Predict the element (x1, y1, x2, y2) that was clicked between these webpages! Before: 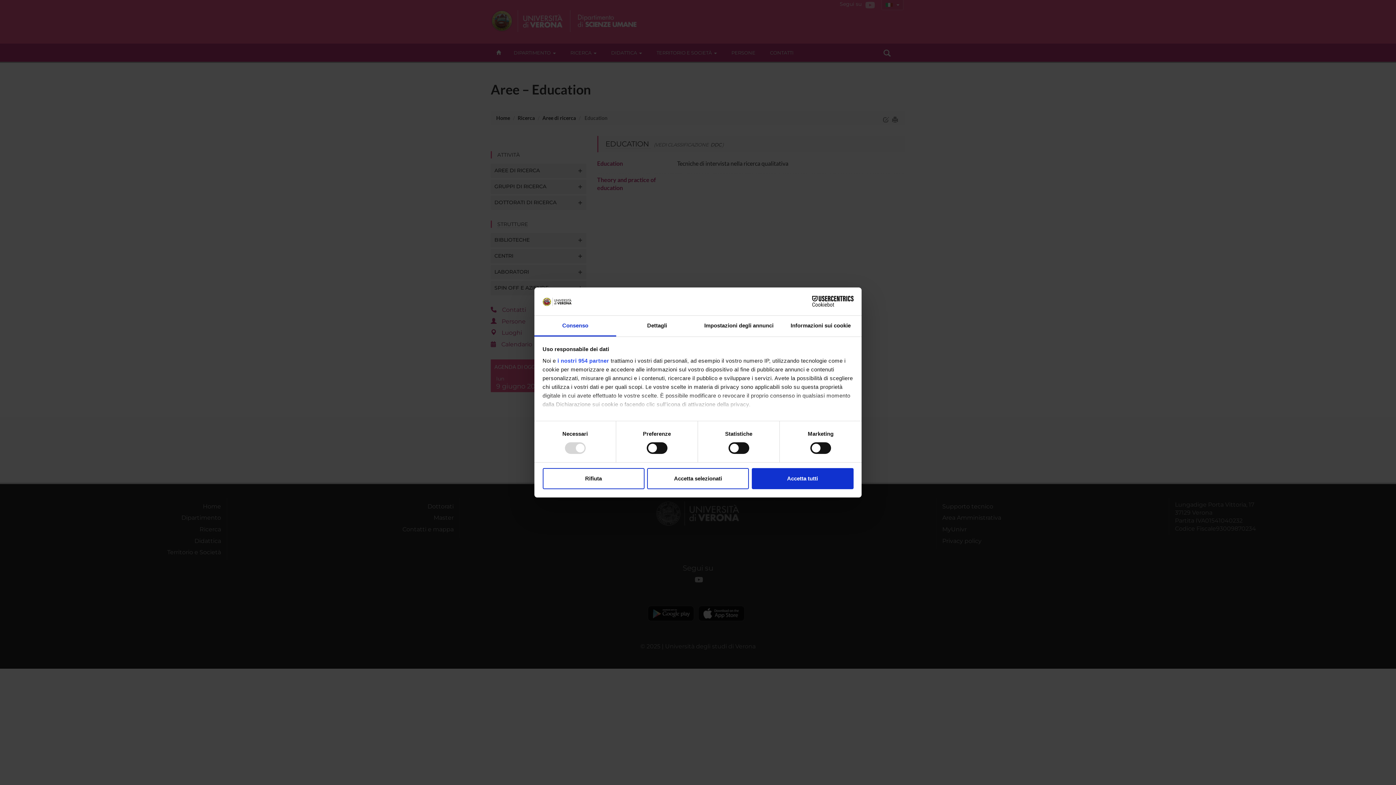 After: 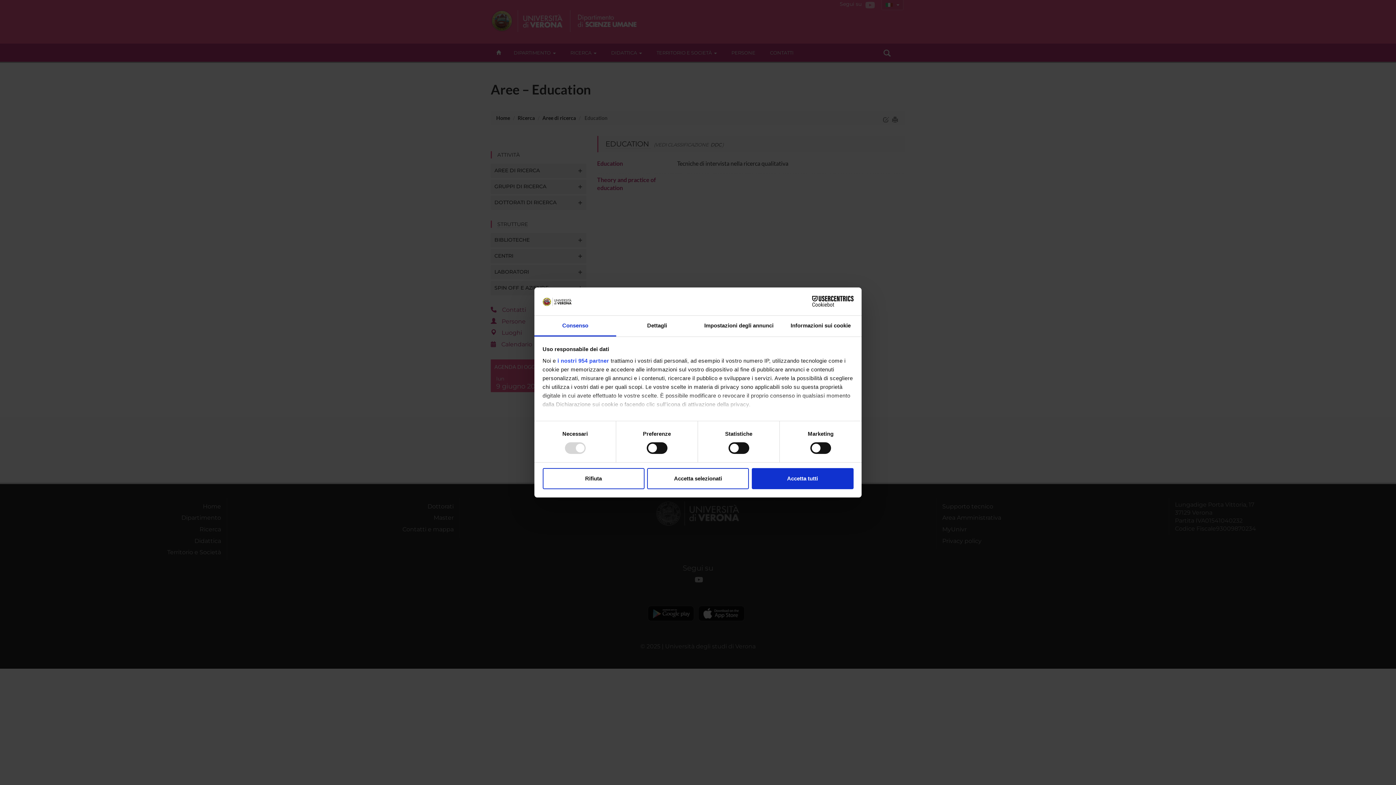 Action: bbox: (790, 296, 853, 307) label: Cookiebot - opens in a new window